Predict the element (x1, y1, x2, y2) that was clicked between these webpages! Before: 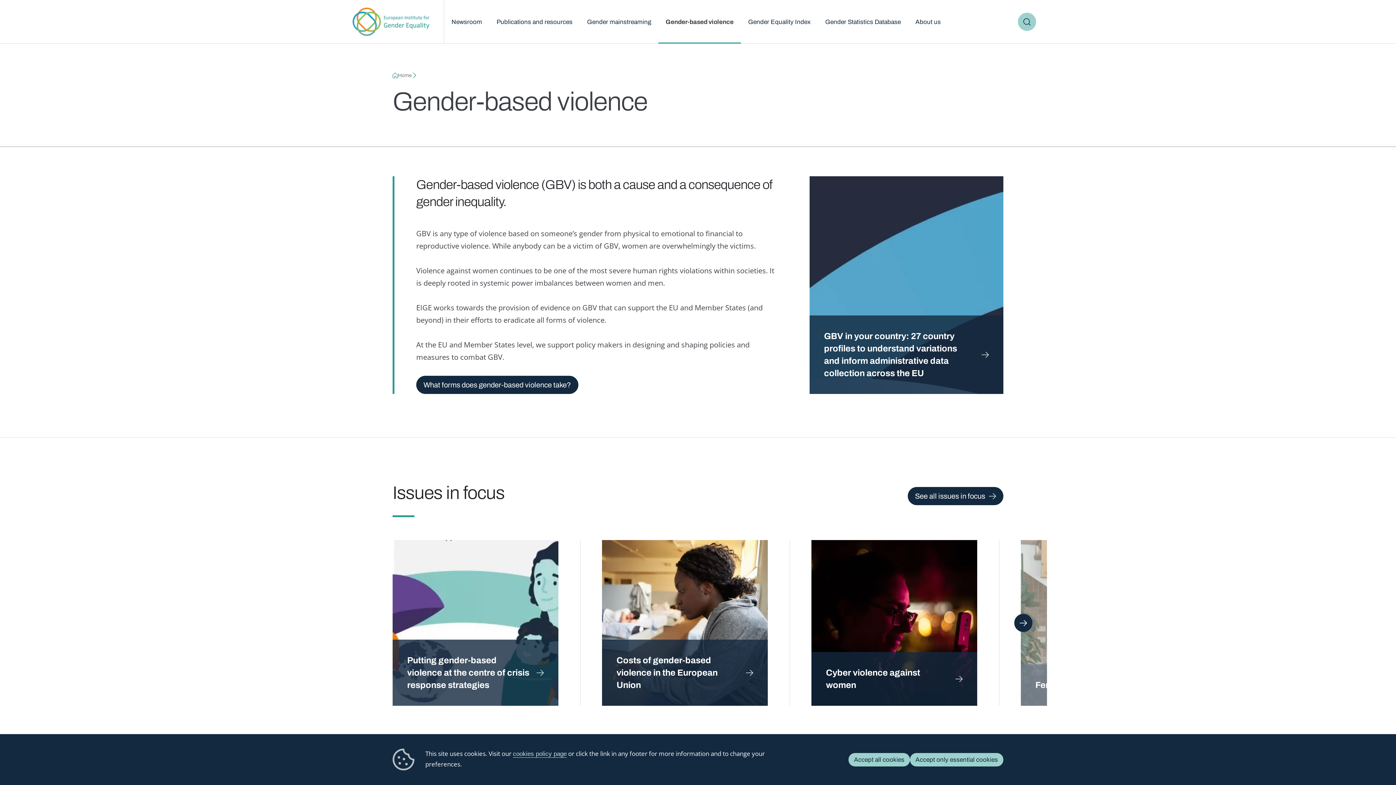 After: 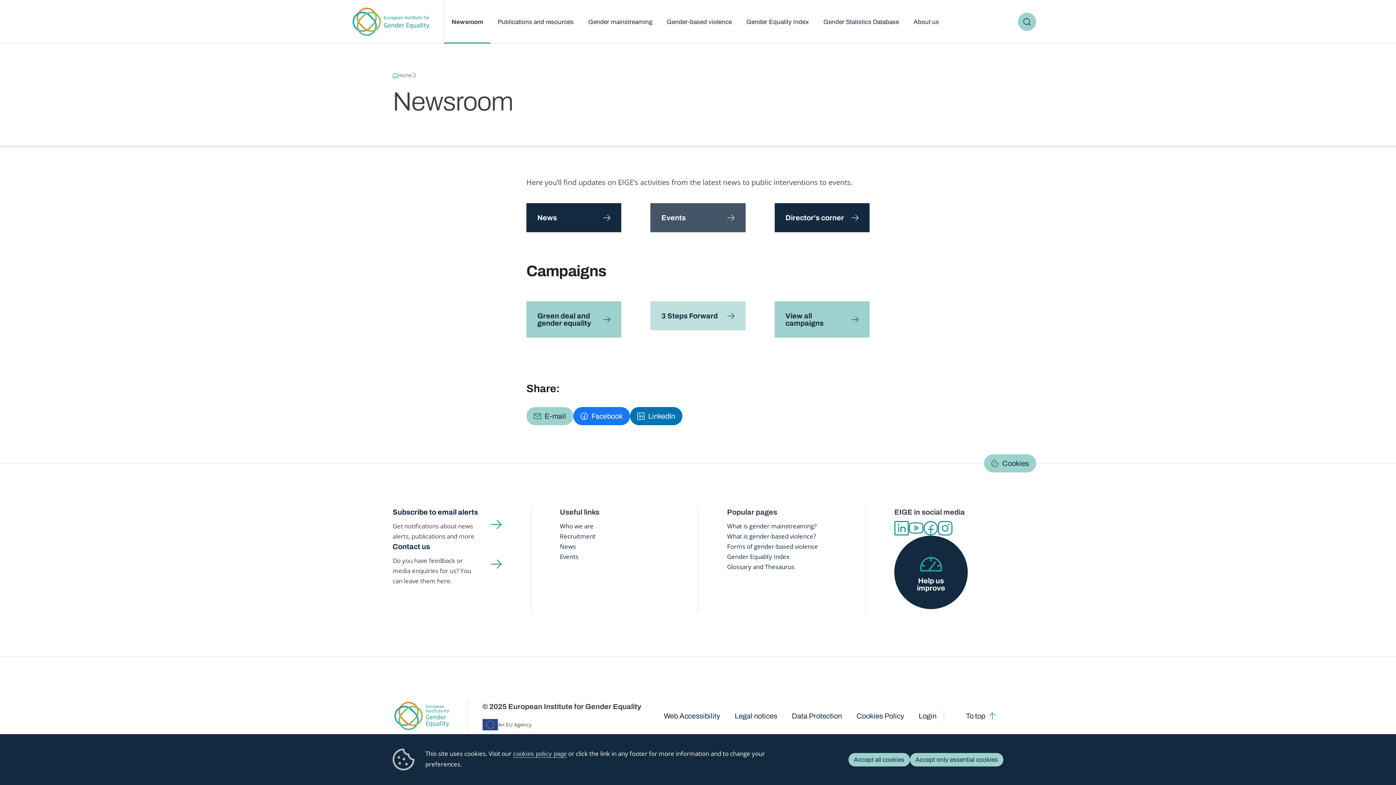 Action: bbox: (444, 0, 489, 43) label: Newsroom